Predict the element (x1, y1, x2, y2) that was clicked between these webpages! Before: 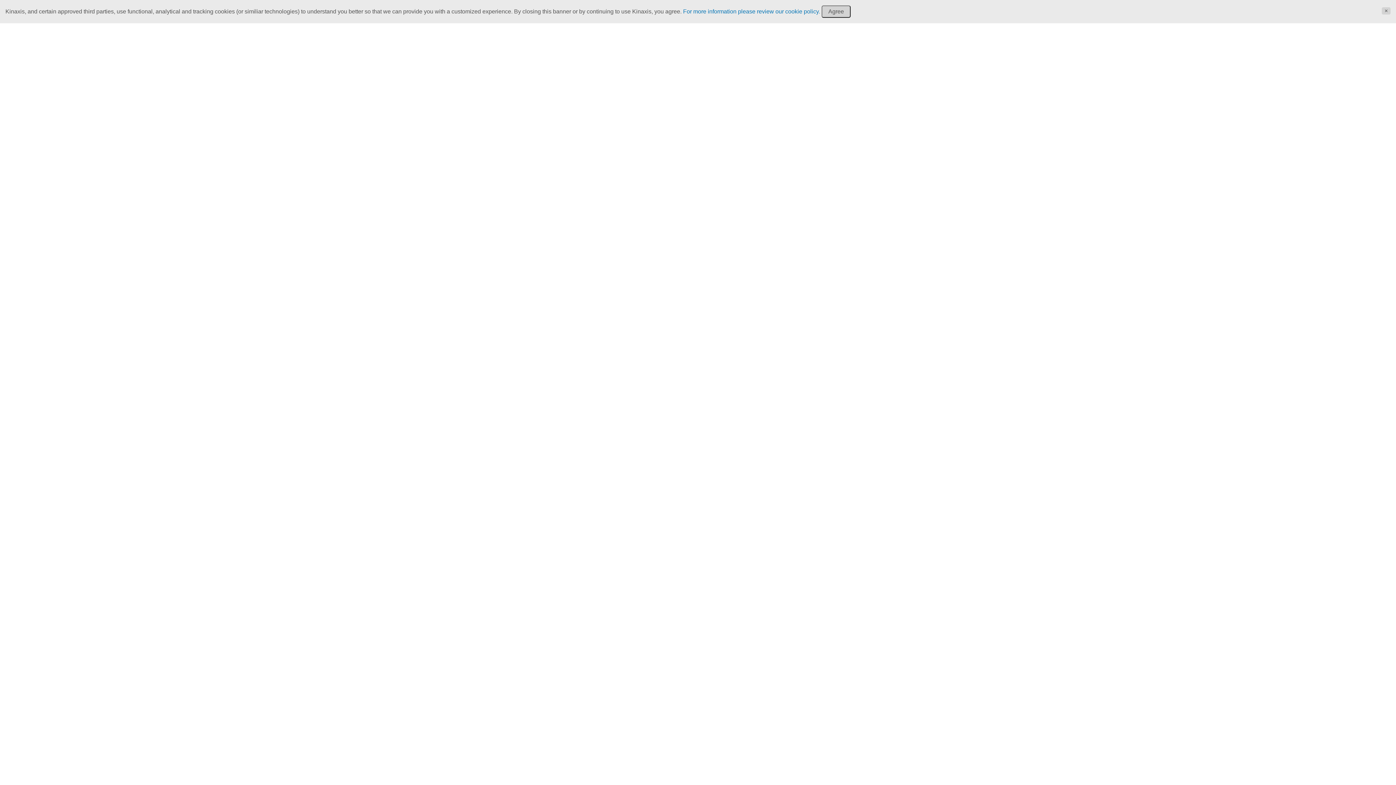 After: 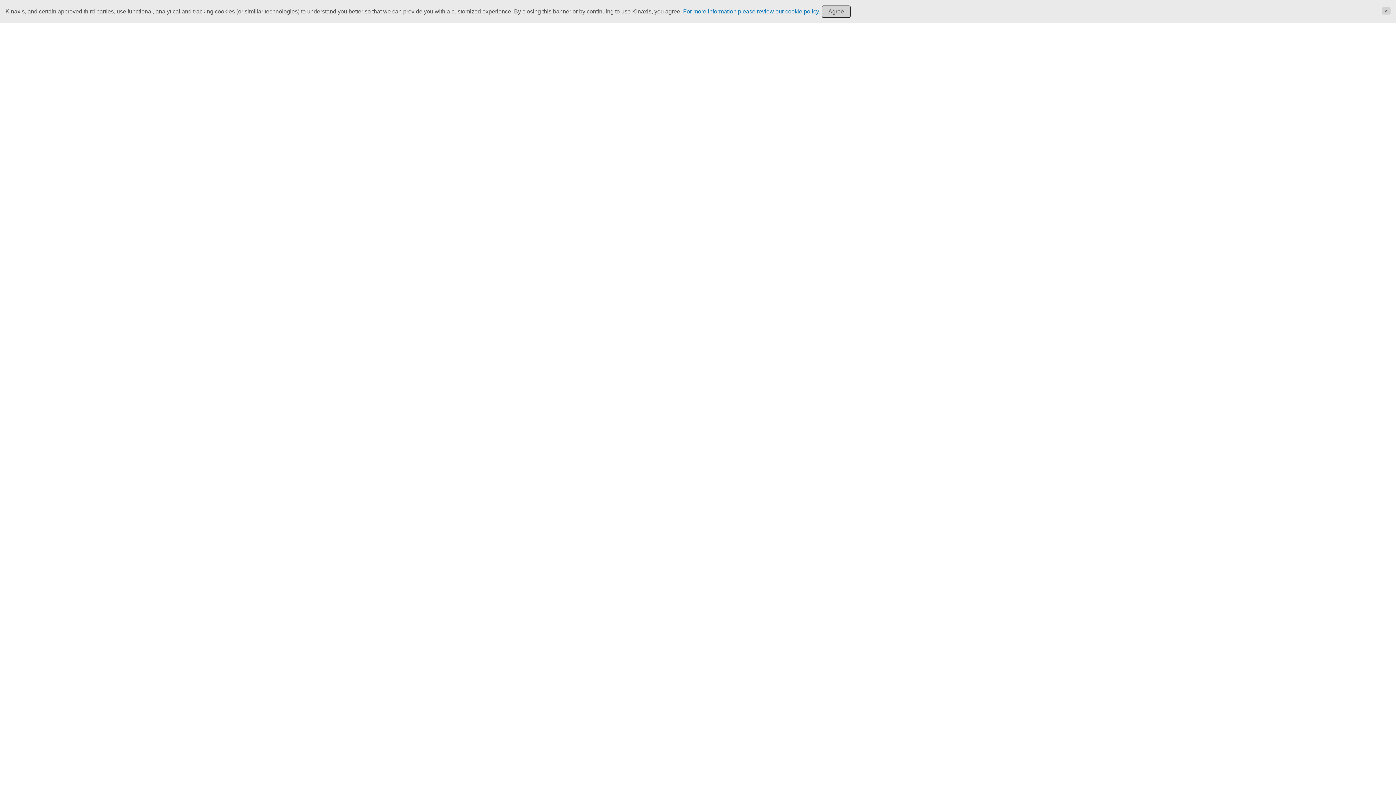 Action: label: For more information please review our cookie policy. bbox: (683, 8, 820, 14)